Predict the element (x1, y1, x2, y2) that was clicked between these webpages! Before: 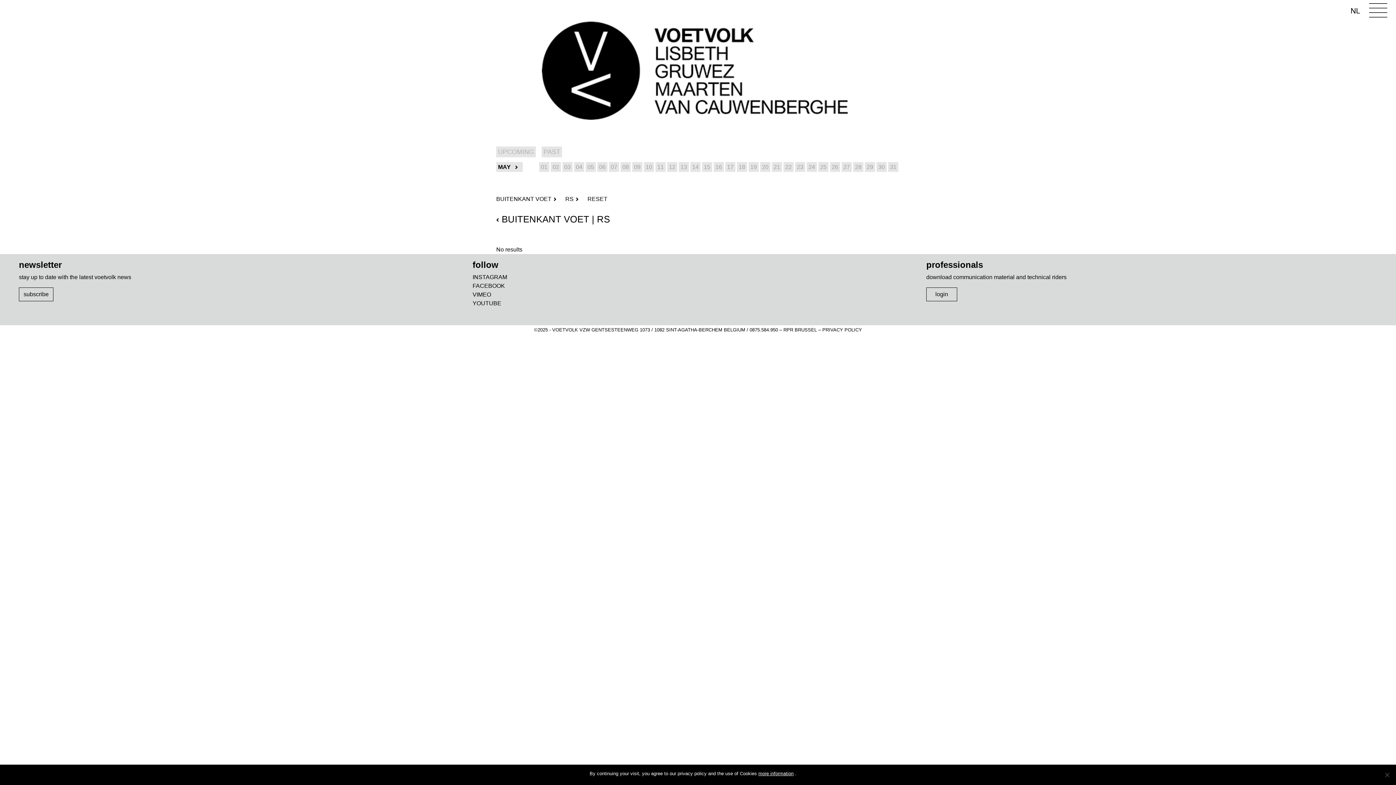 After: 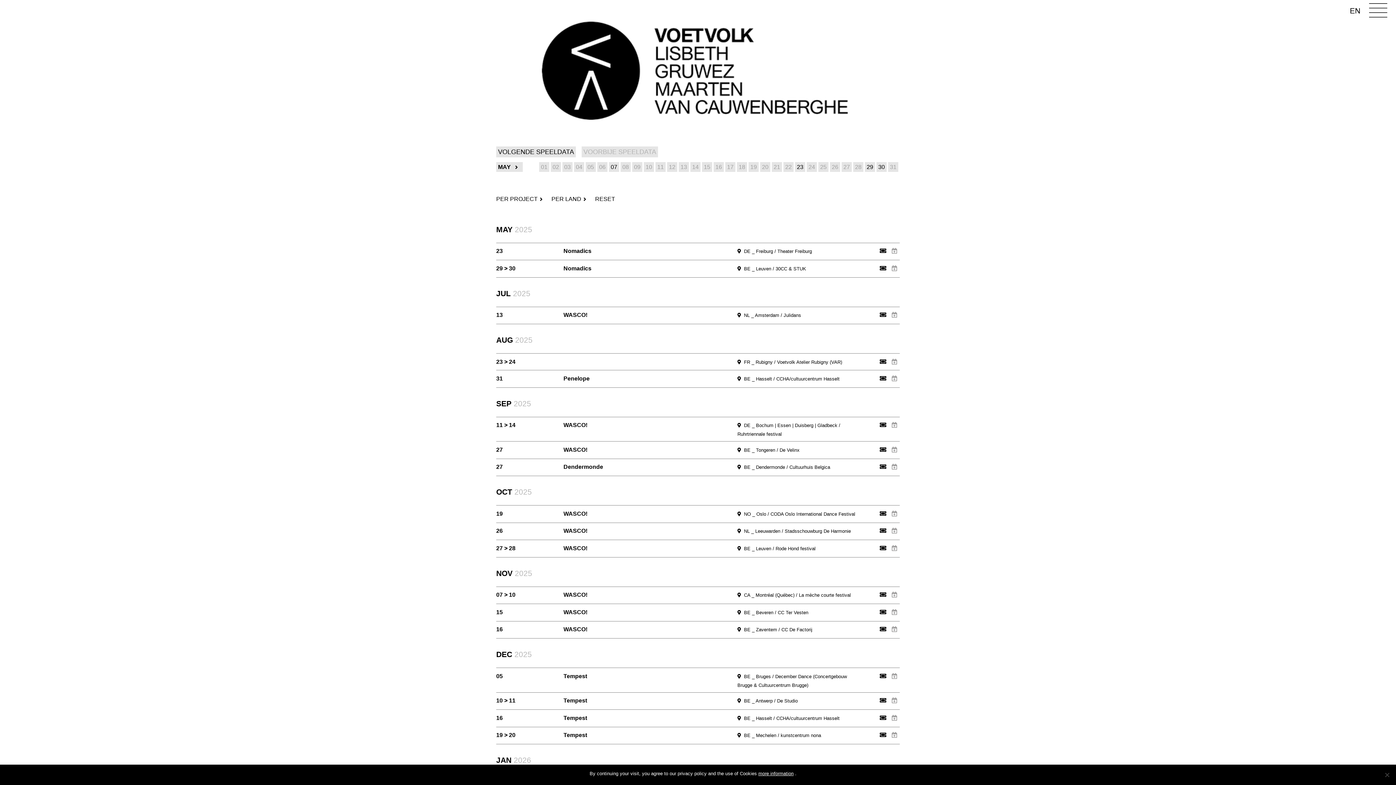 Action: bbox: (1350, 6, 1360, 14) label: NL